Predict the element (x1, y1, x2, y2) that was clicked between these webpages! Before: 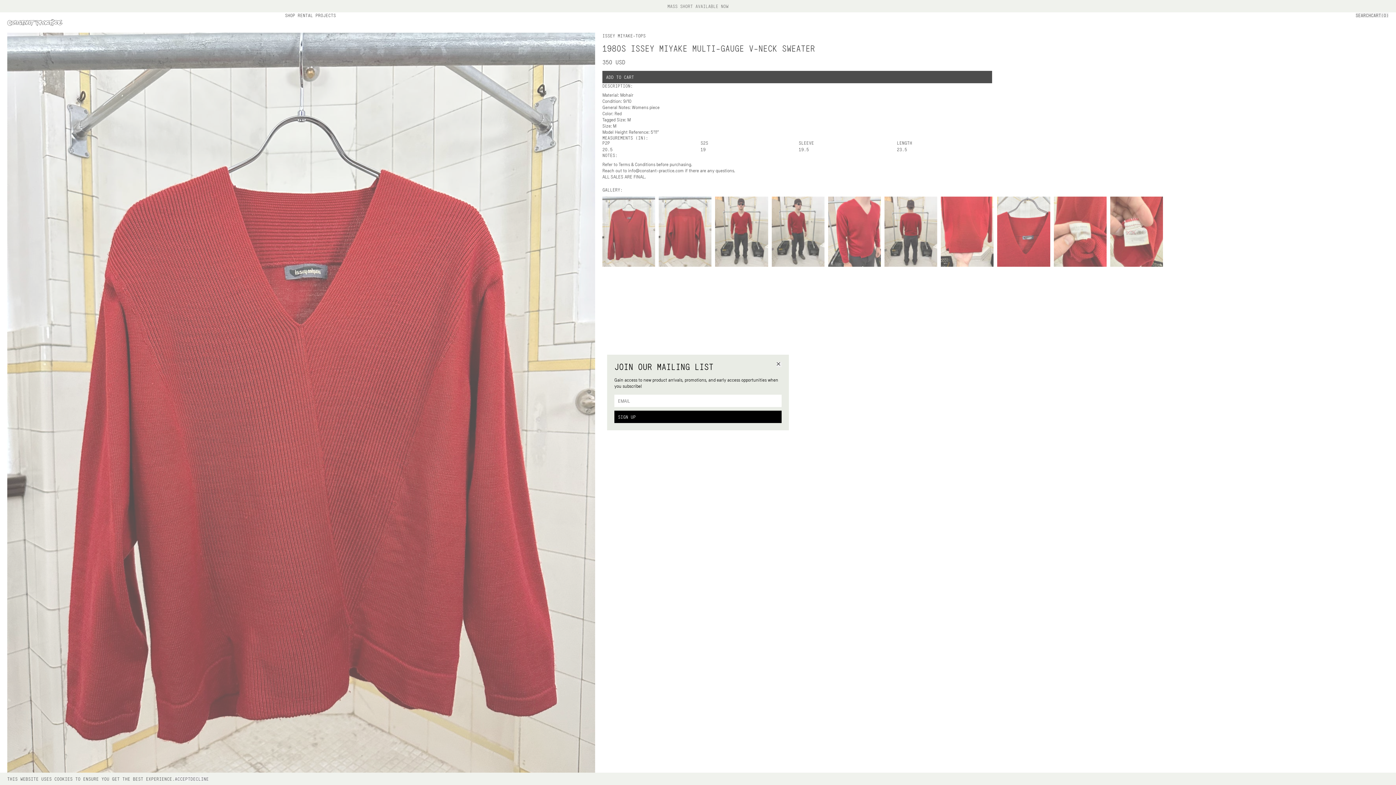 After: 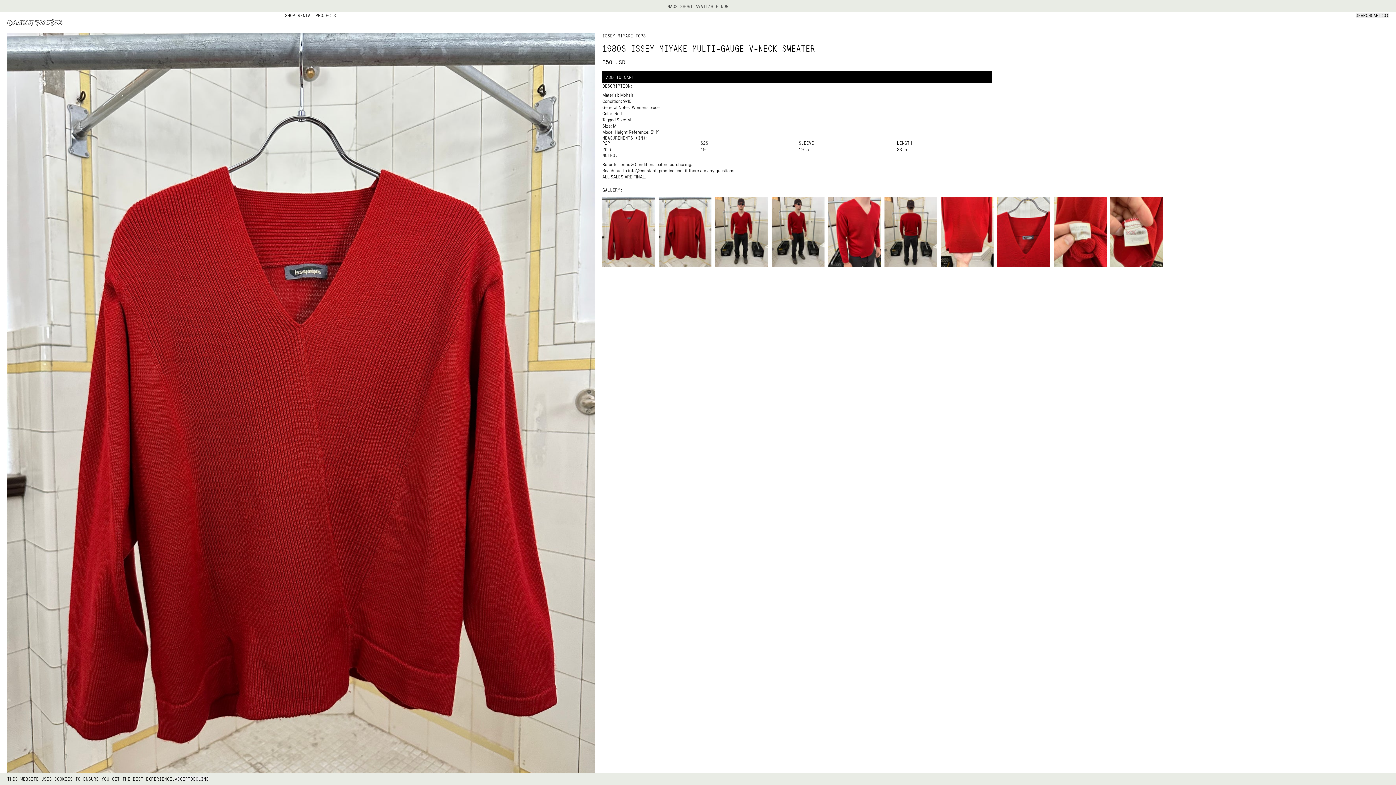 Action: bbox: (776, 362, 781, 367)